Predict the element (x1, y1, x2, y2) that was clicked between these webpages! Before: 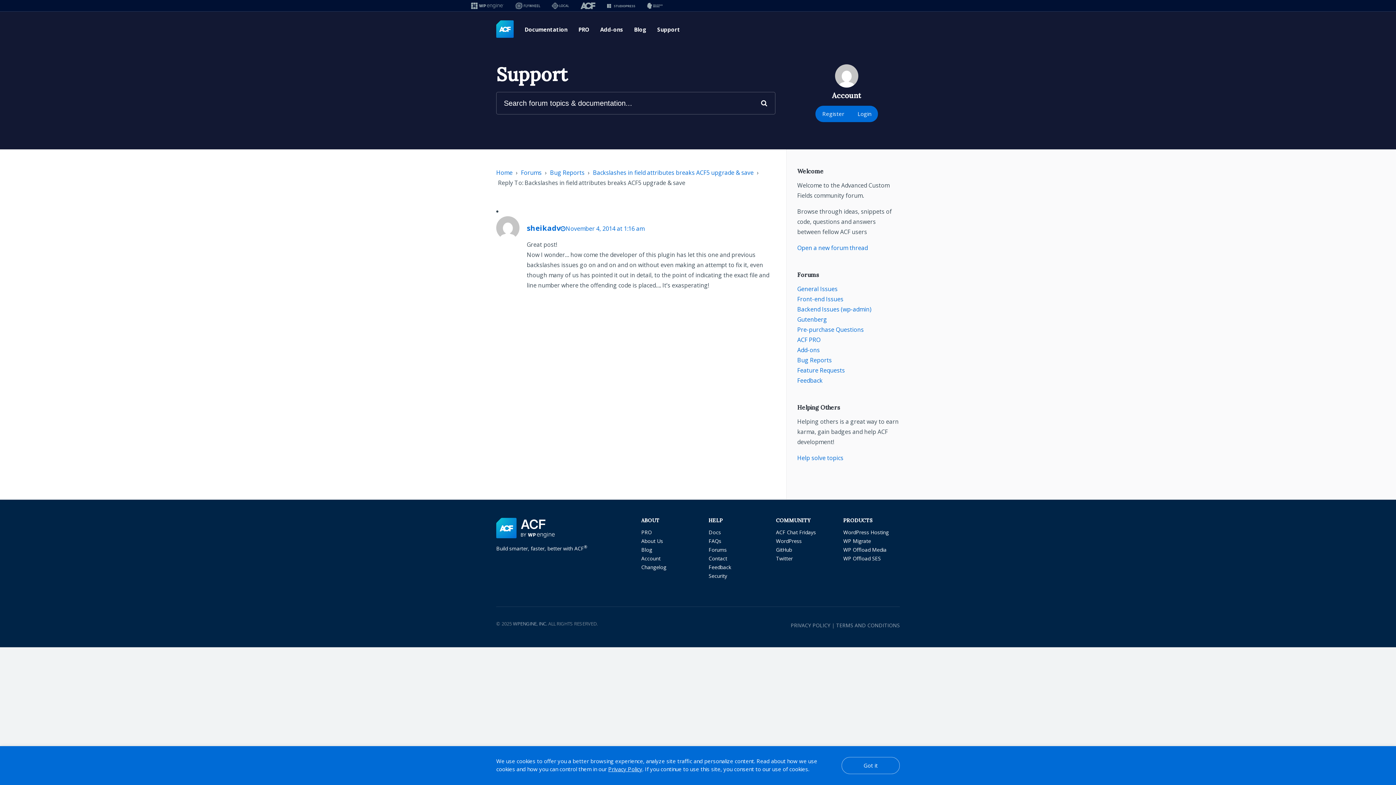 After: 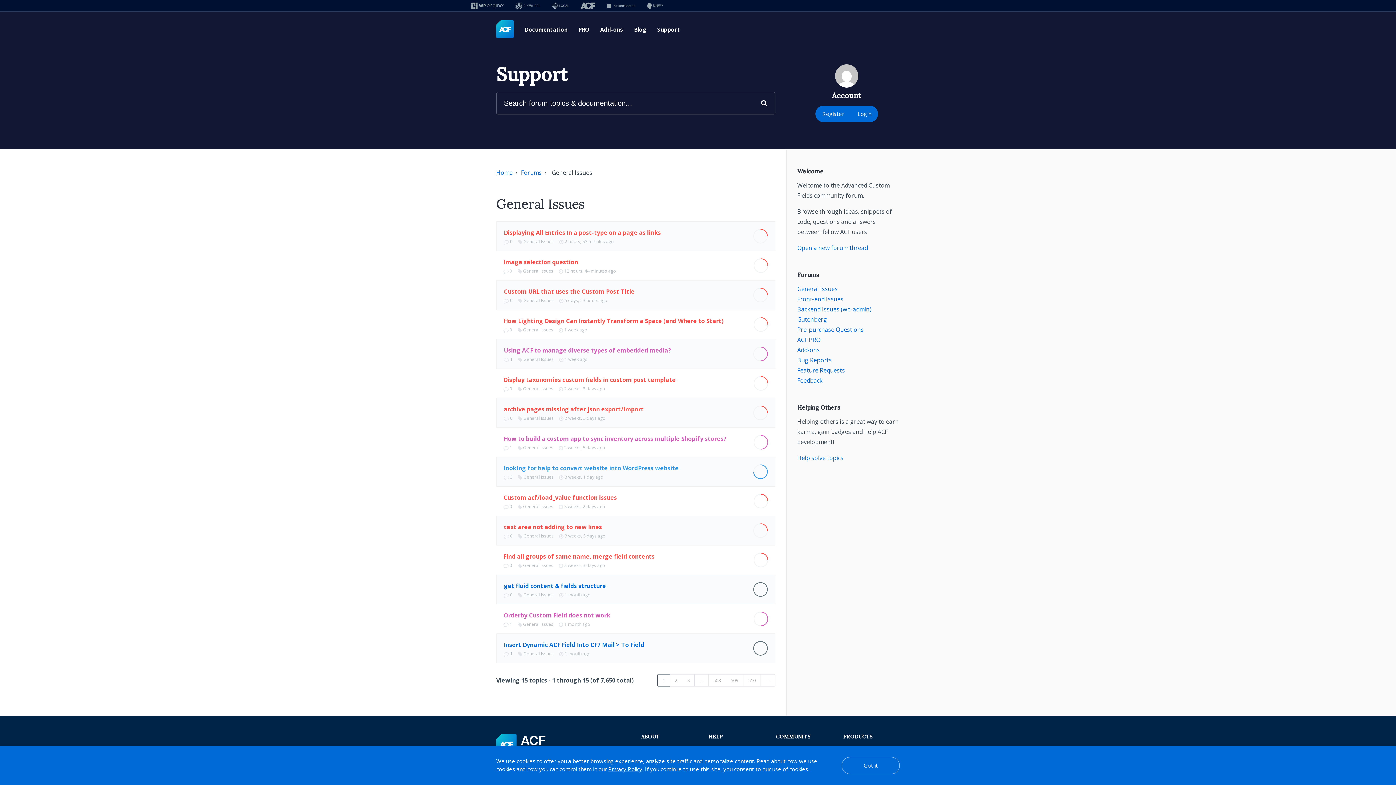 Action: label: General Issues bbox: (797, 285, 837, 293)